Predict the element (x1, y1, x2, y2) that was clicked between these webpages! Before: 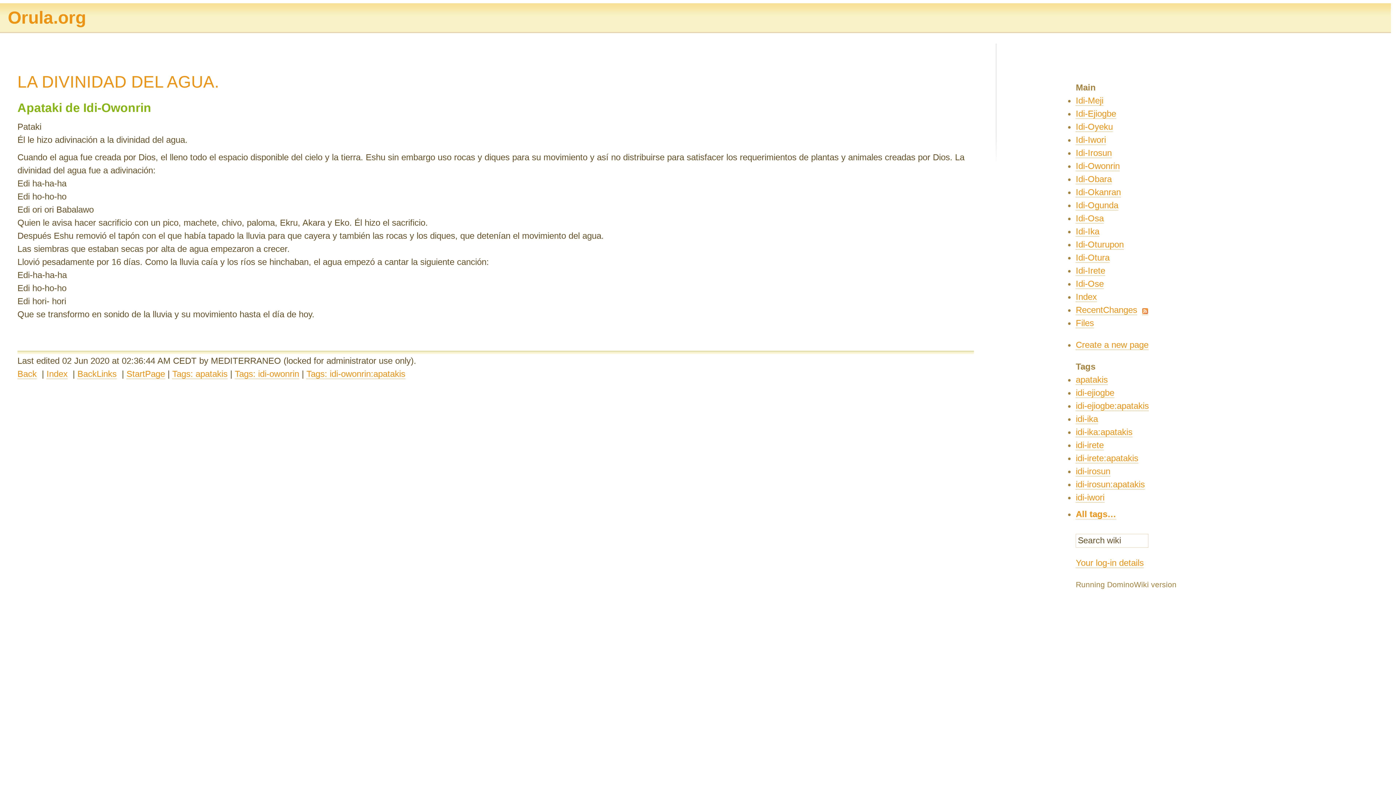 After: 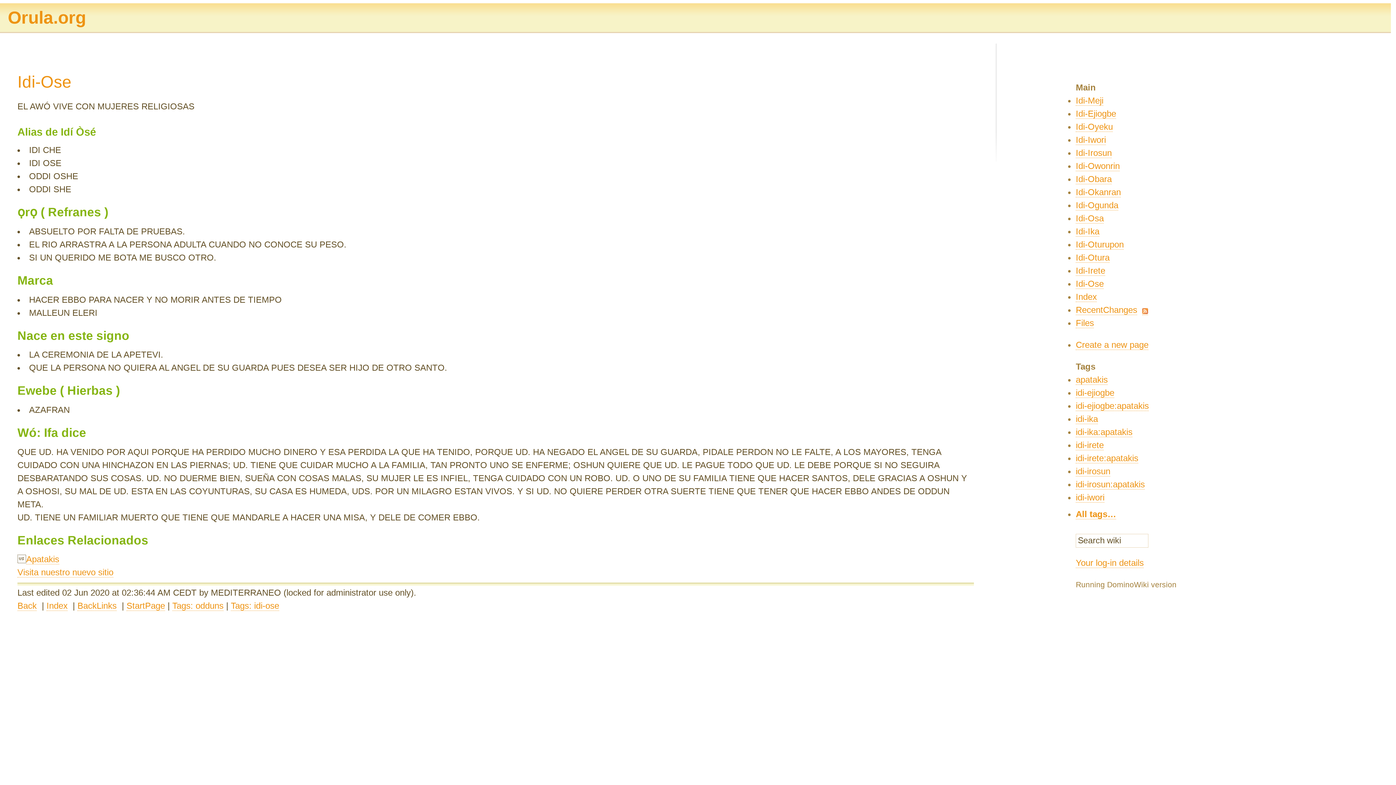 Action: bbox: (1076, 278, 1104, 289) label: Idi-Ose